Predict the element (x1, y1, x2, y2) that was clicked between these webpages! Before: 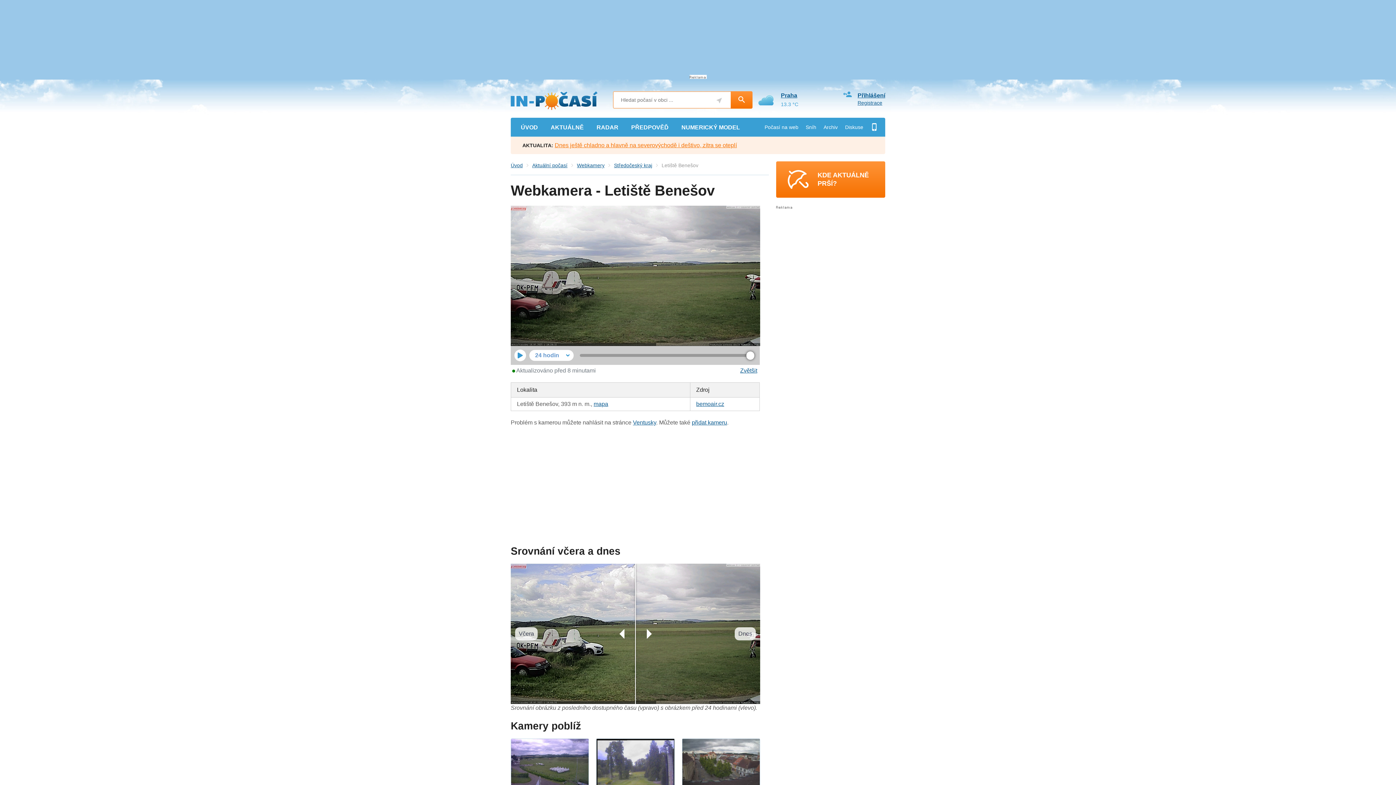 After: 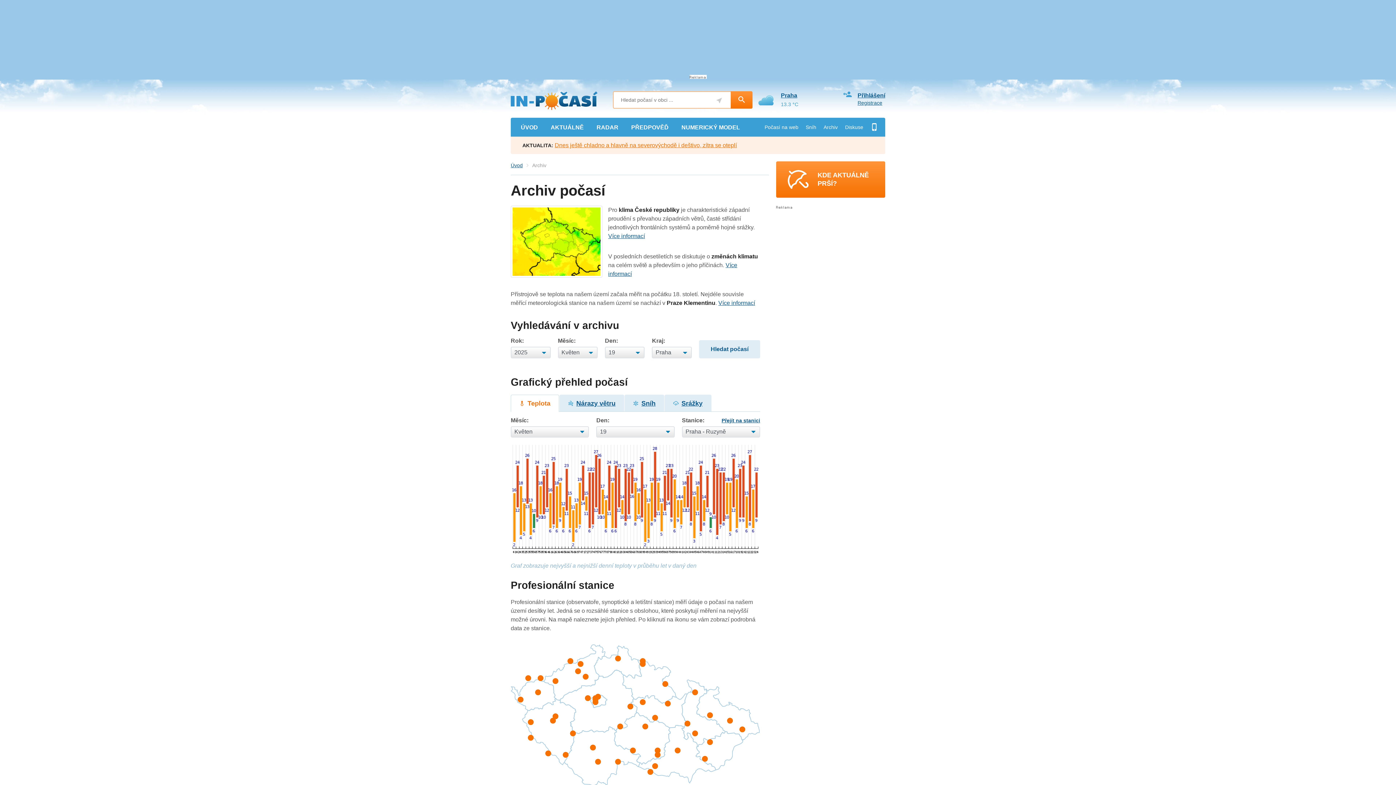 Action: bbox: (820, 117, 841, 136) label: Archiv